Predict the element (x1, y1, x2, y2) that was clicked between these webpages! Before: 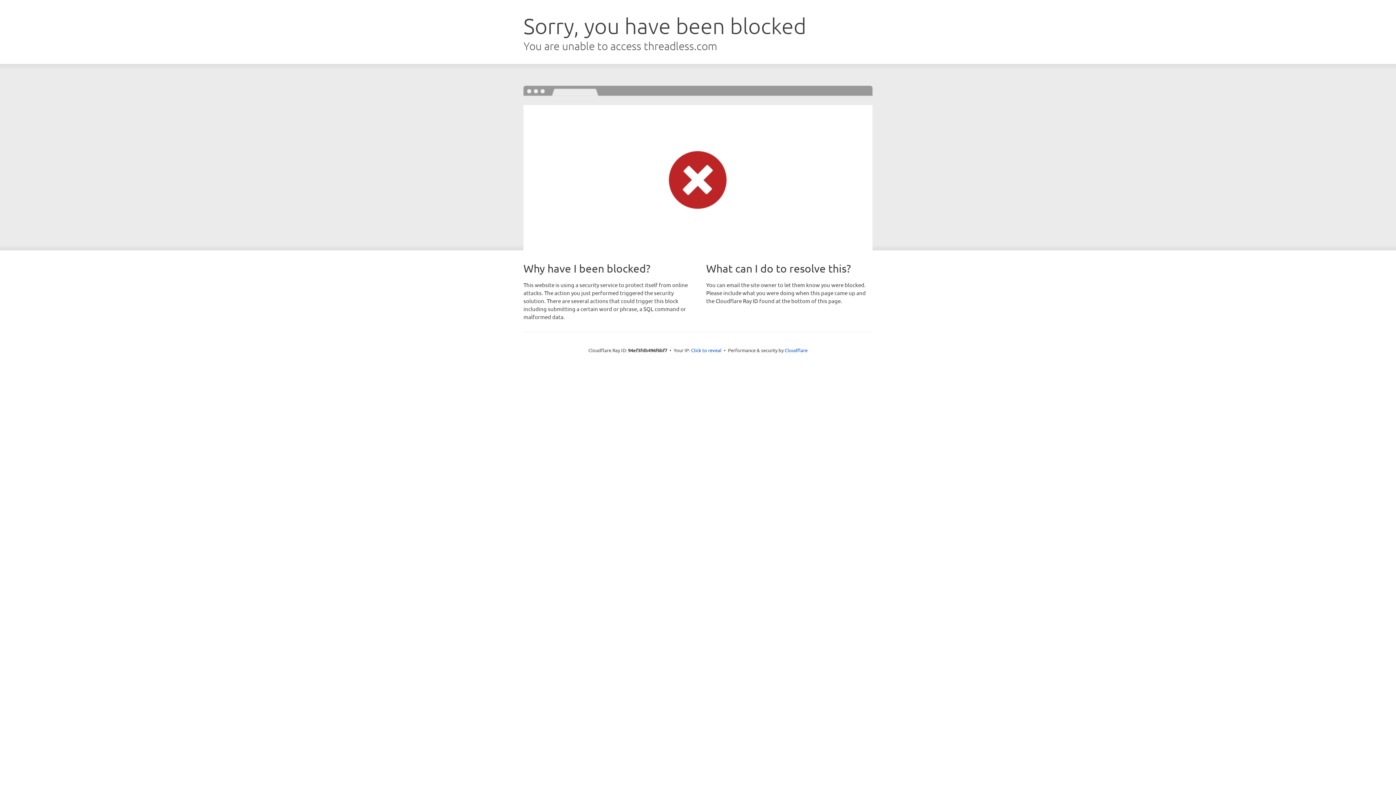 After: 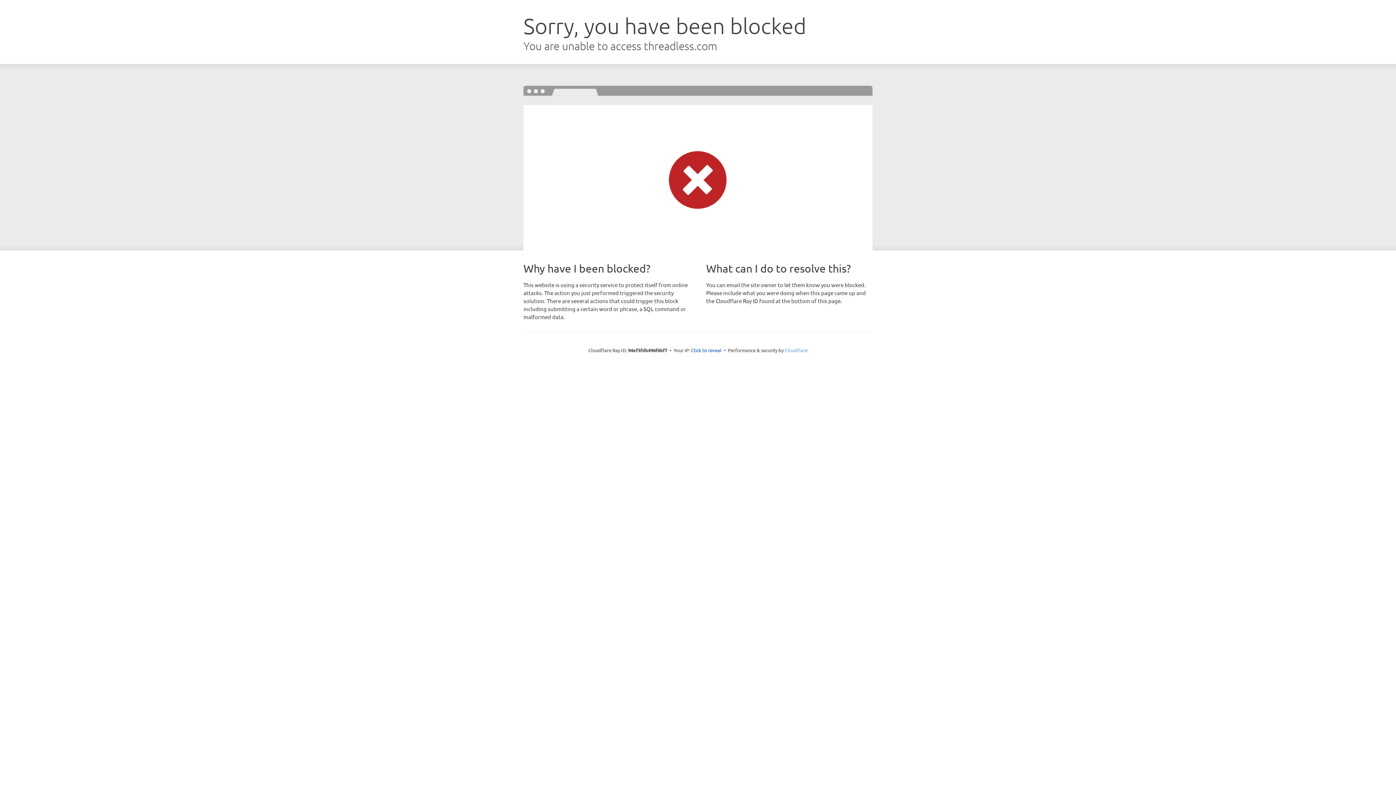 Action: label: Cloudflare bbox: (784, 347, 807, 353)